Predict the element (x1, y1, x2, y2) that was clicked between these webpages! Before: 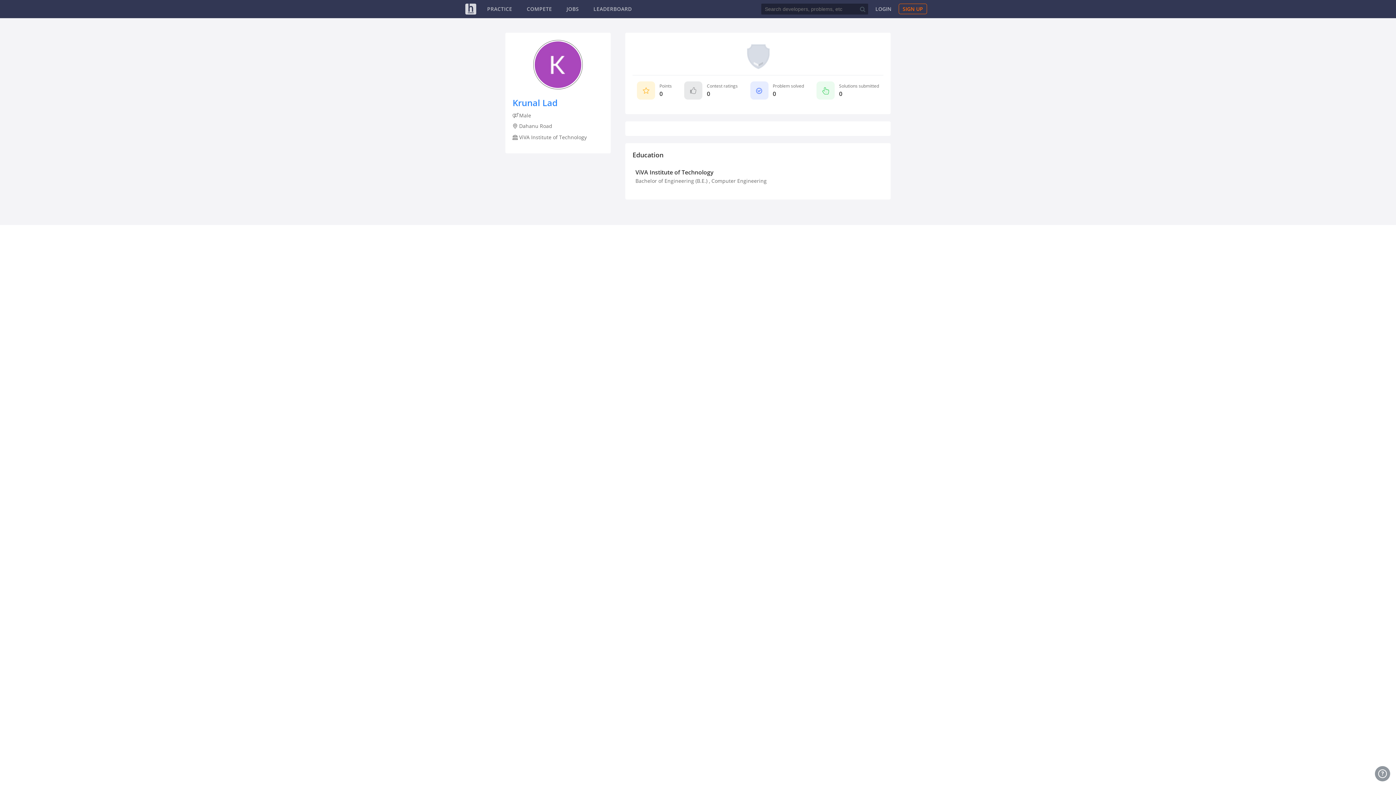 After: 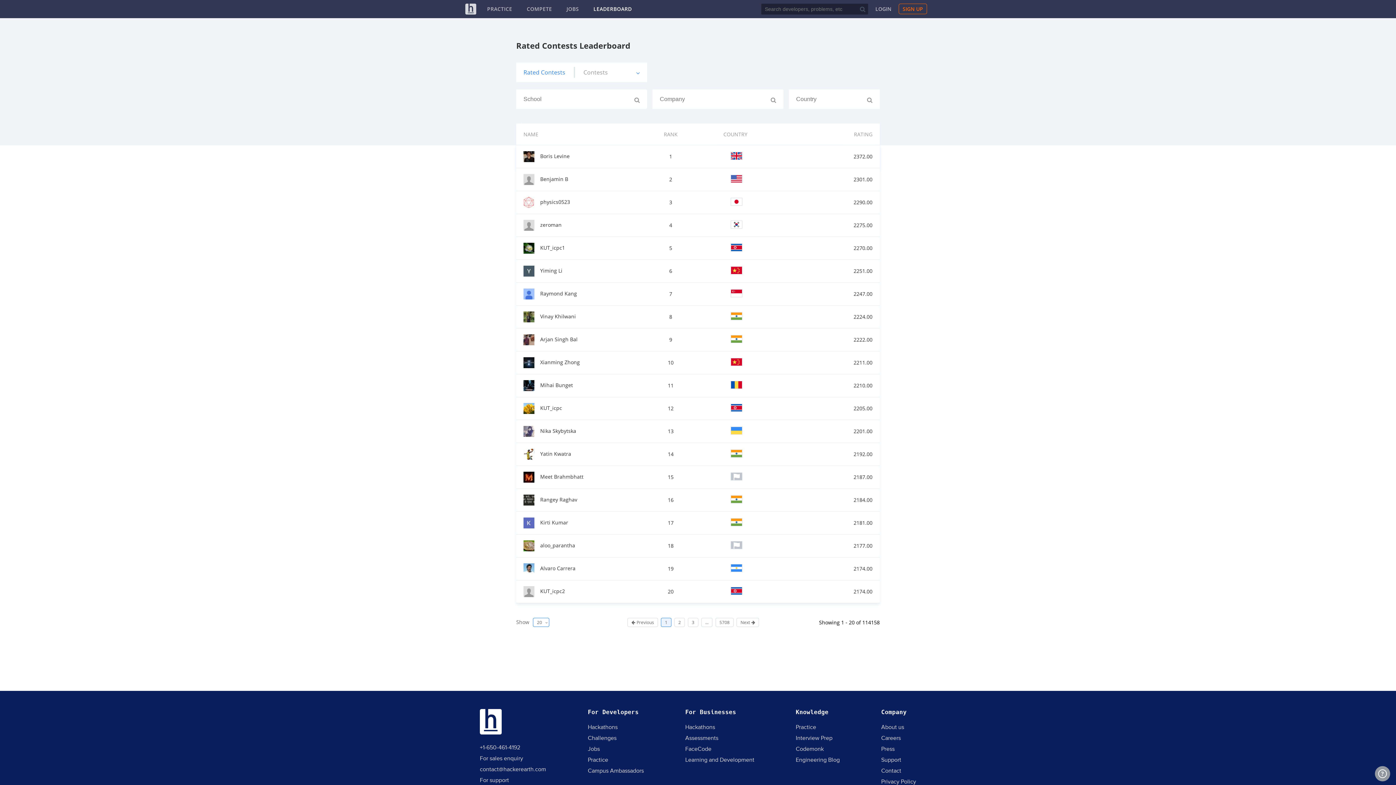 Action: label: LEADERBOARD bbox: (593, 5, 632, 12)